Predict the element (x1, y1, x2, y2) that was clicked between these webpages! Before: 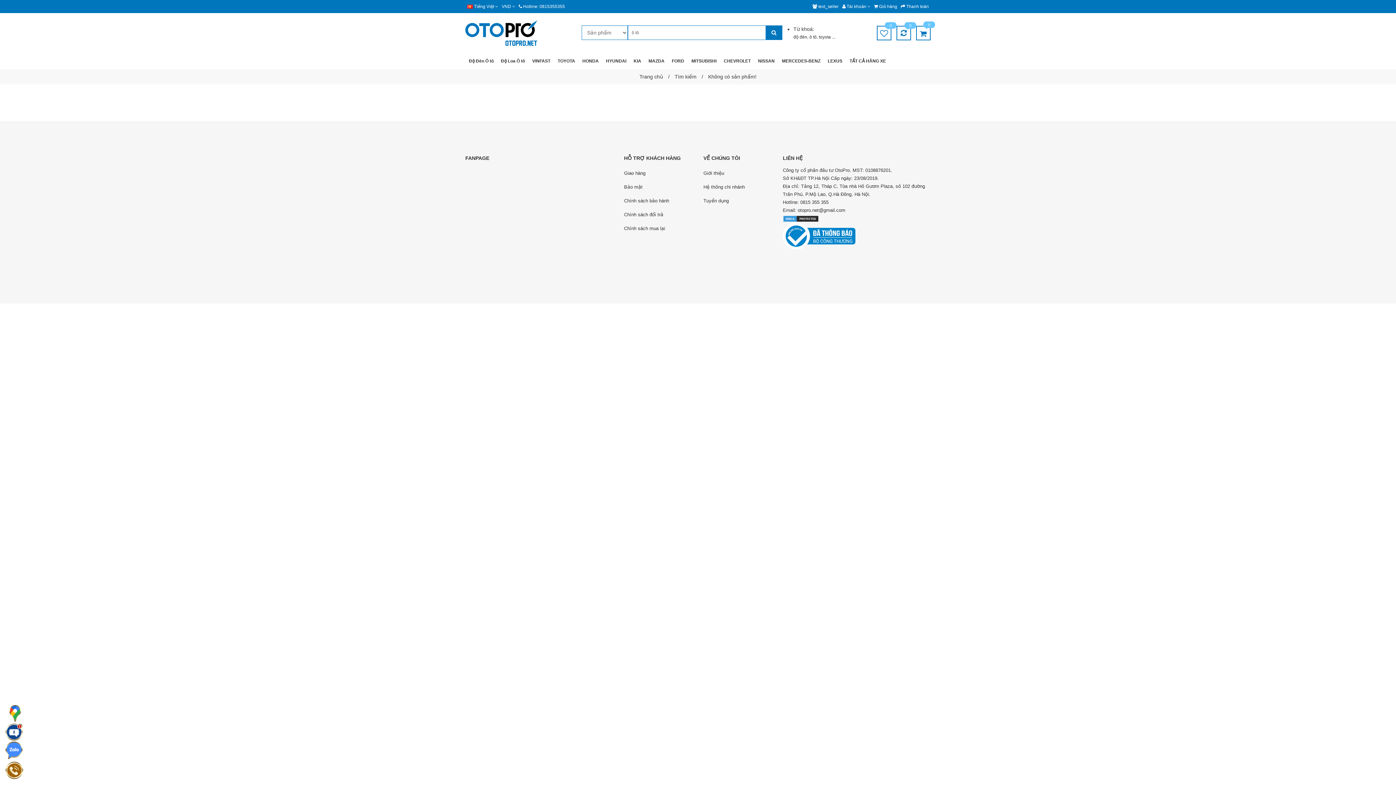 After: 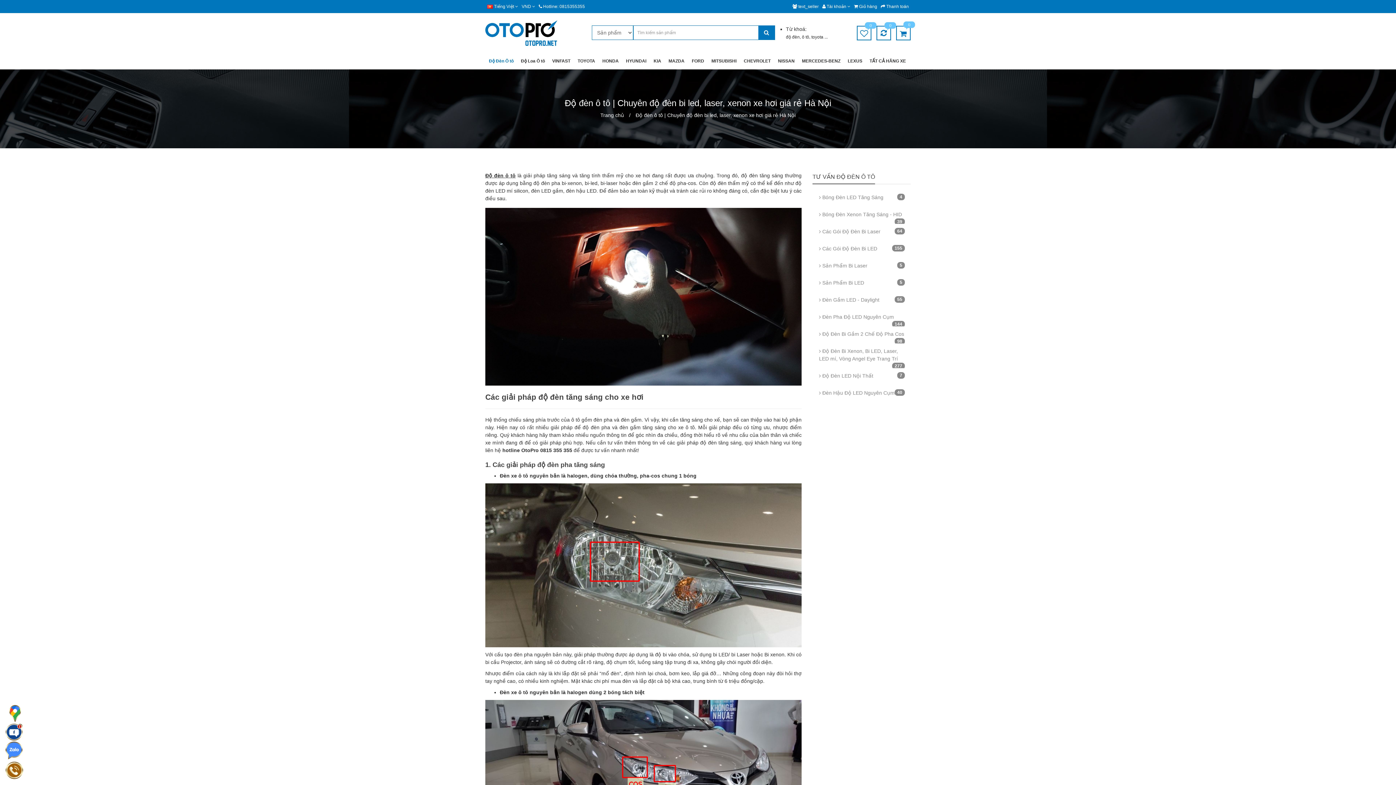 Action: bbox: (465, 53, 497, 69) label: Độ Đèn Ô tô